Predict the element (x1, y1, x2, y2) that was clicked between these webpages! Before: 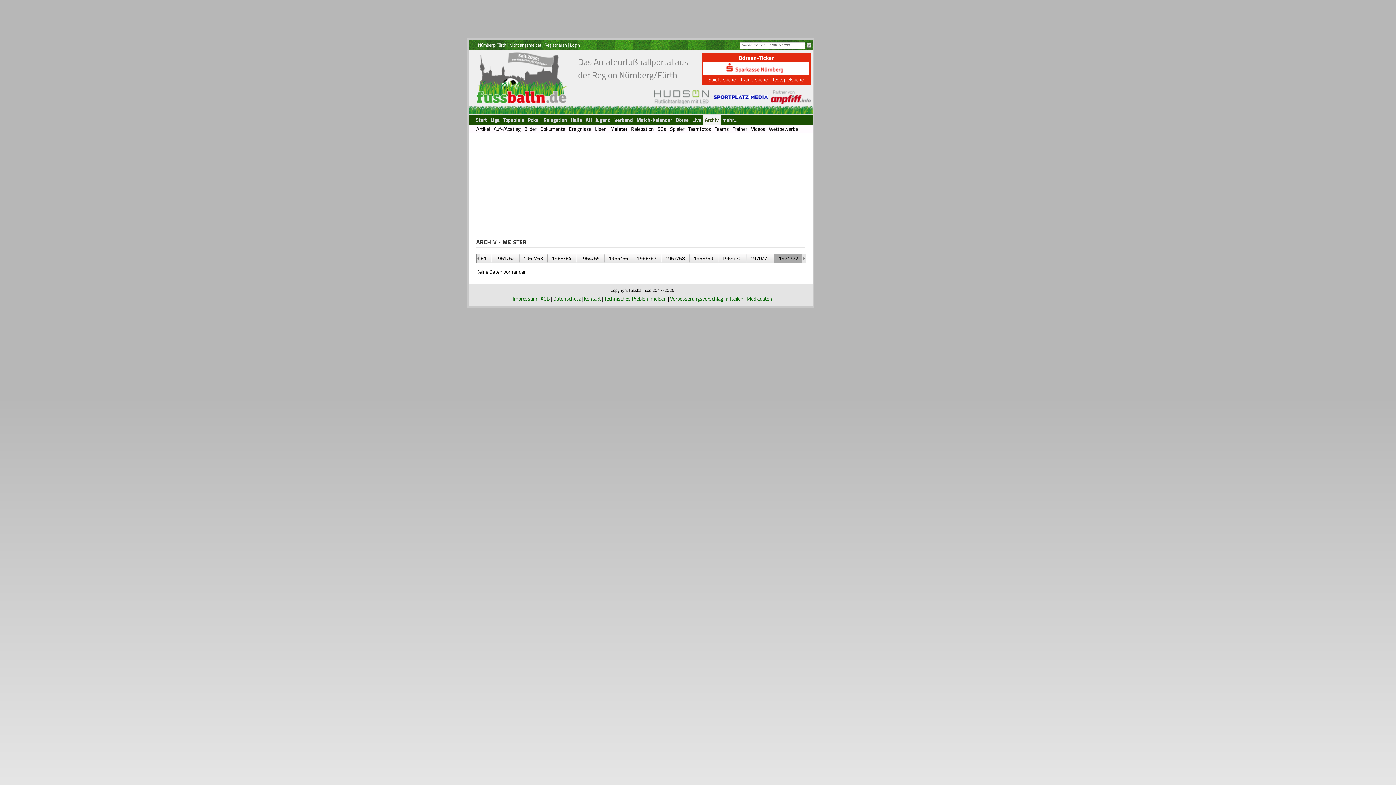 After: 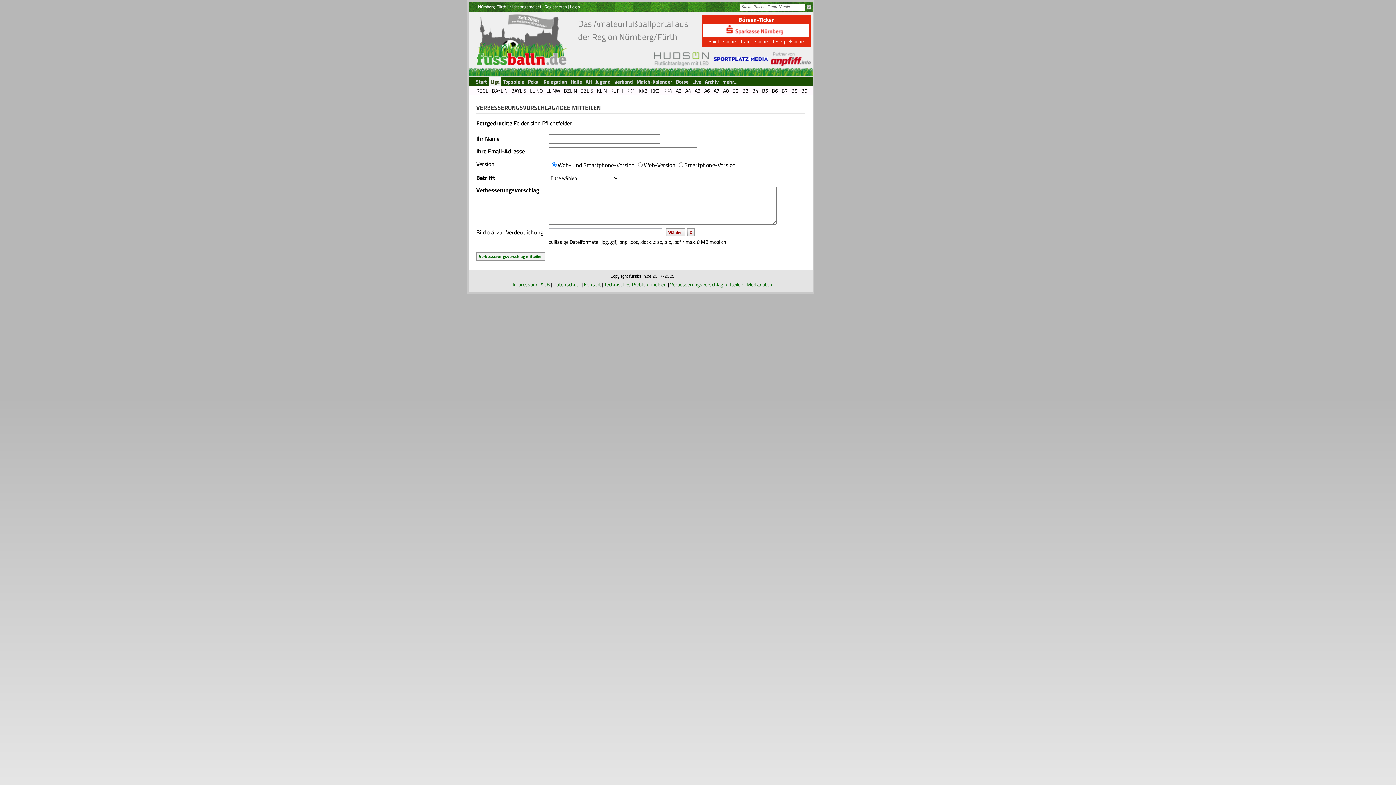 Action: bbox: (670, 294, 743, 302) label: Verbesserungsvorschlag mitteilen